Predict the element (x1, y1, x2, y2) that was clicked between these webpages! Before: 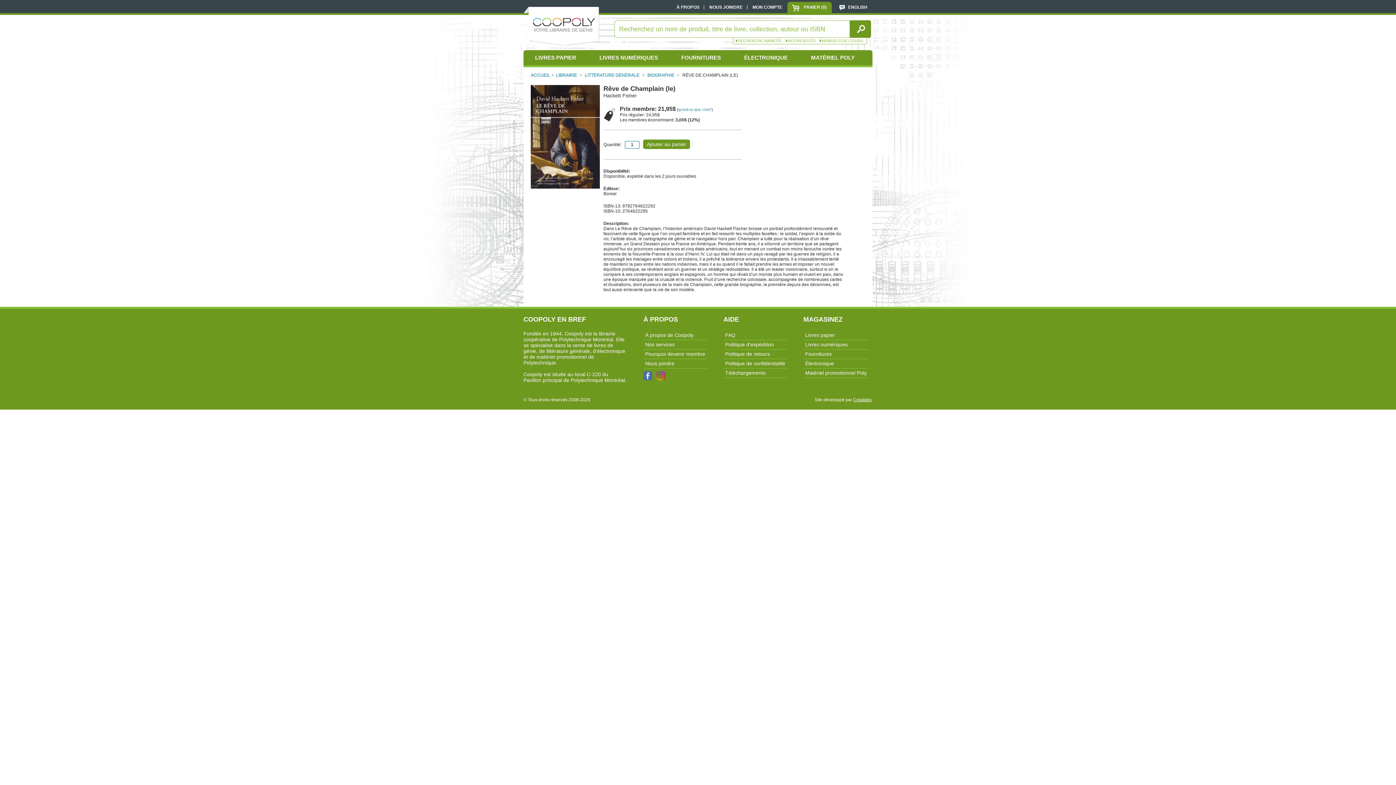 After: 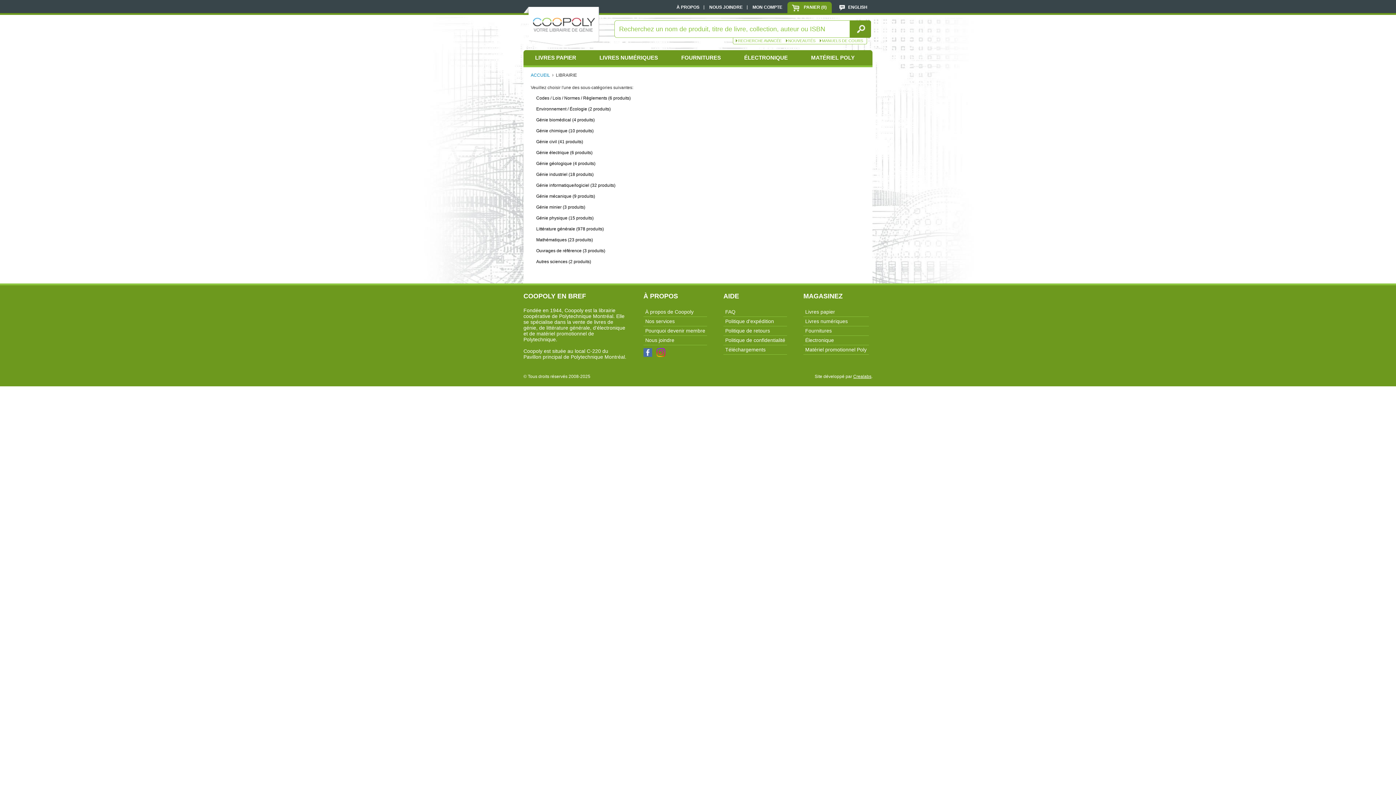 Action: label: LIBRAIRIE bbox: (556, 72, 577, 77)